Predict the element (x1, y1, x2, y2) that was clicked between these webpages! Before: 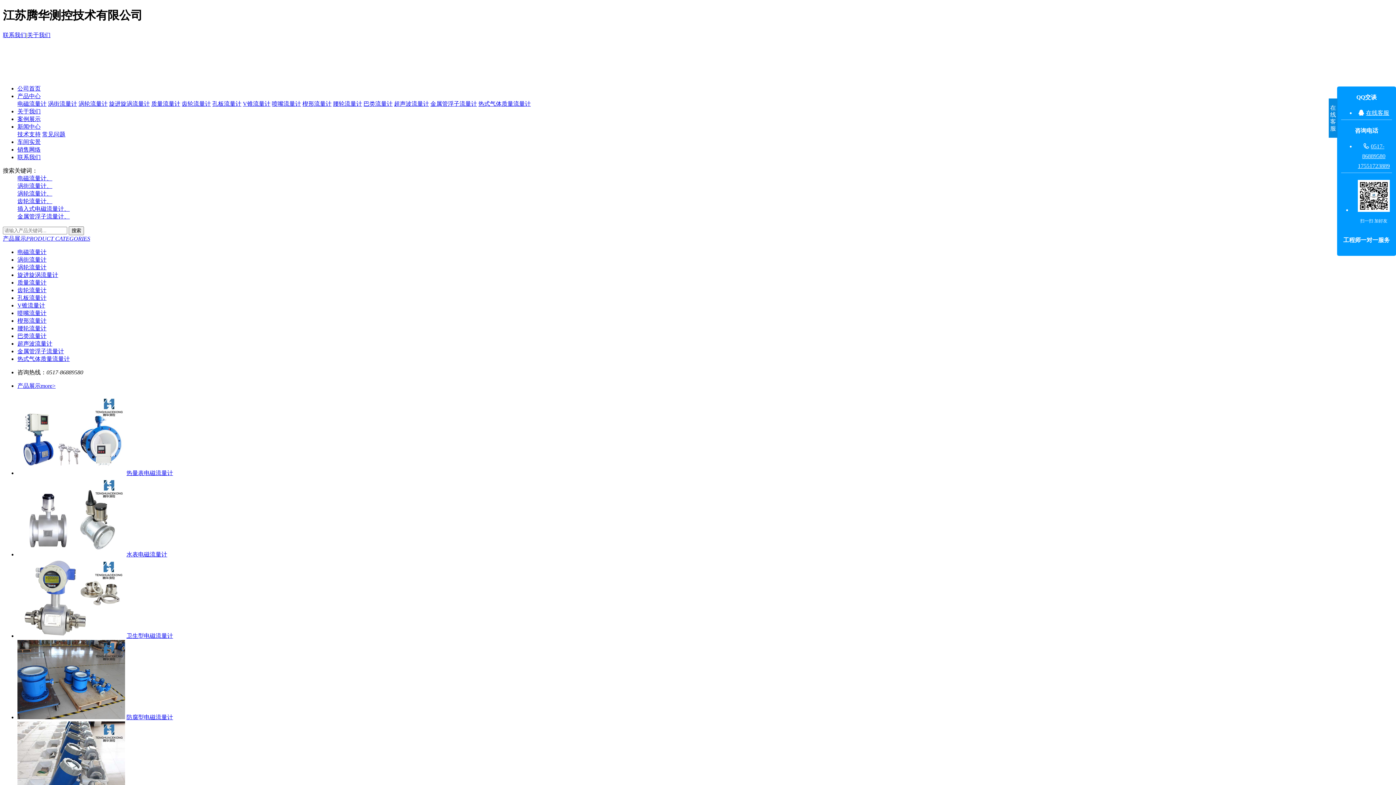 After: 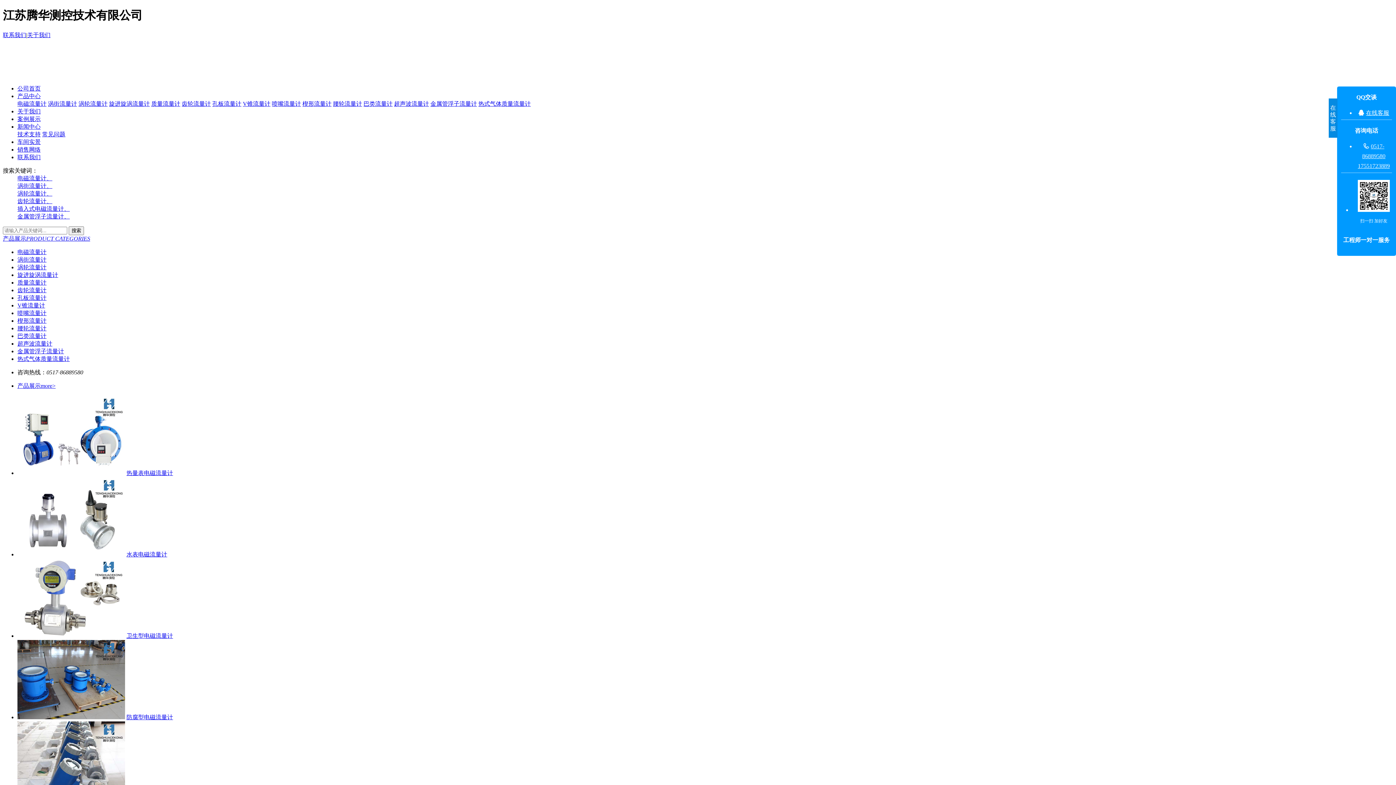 Action: label: 涡轮流量计 bbox: (17, 264, 46, 270)